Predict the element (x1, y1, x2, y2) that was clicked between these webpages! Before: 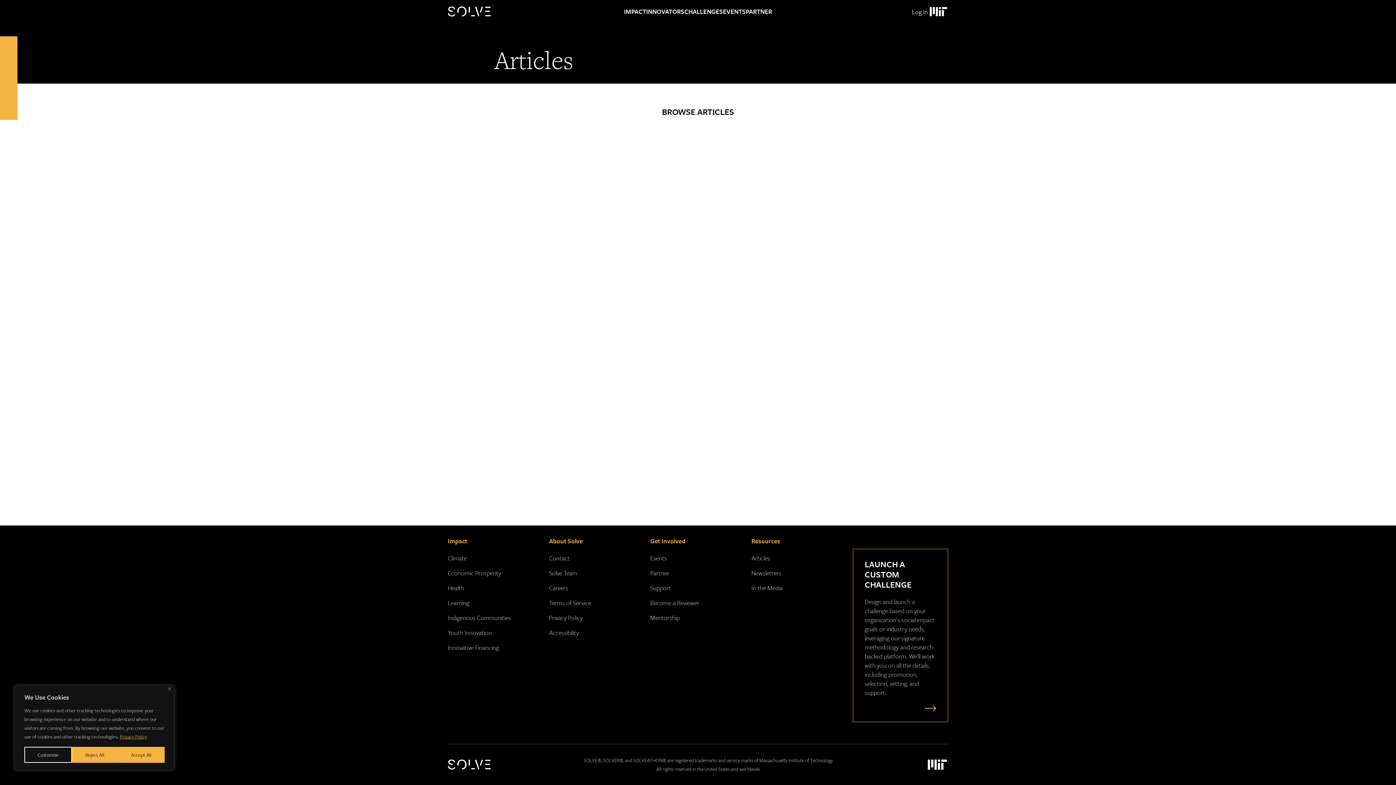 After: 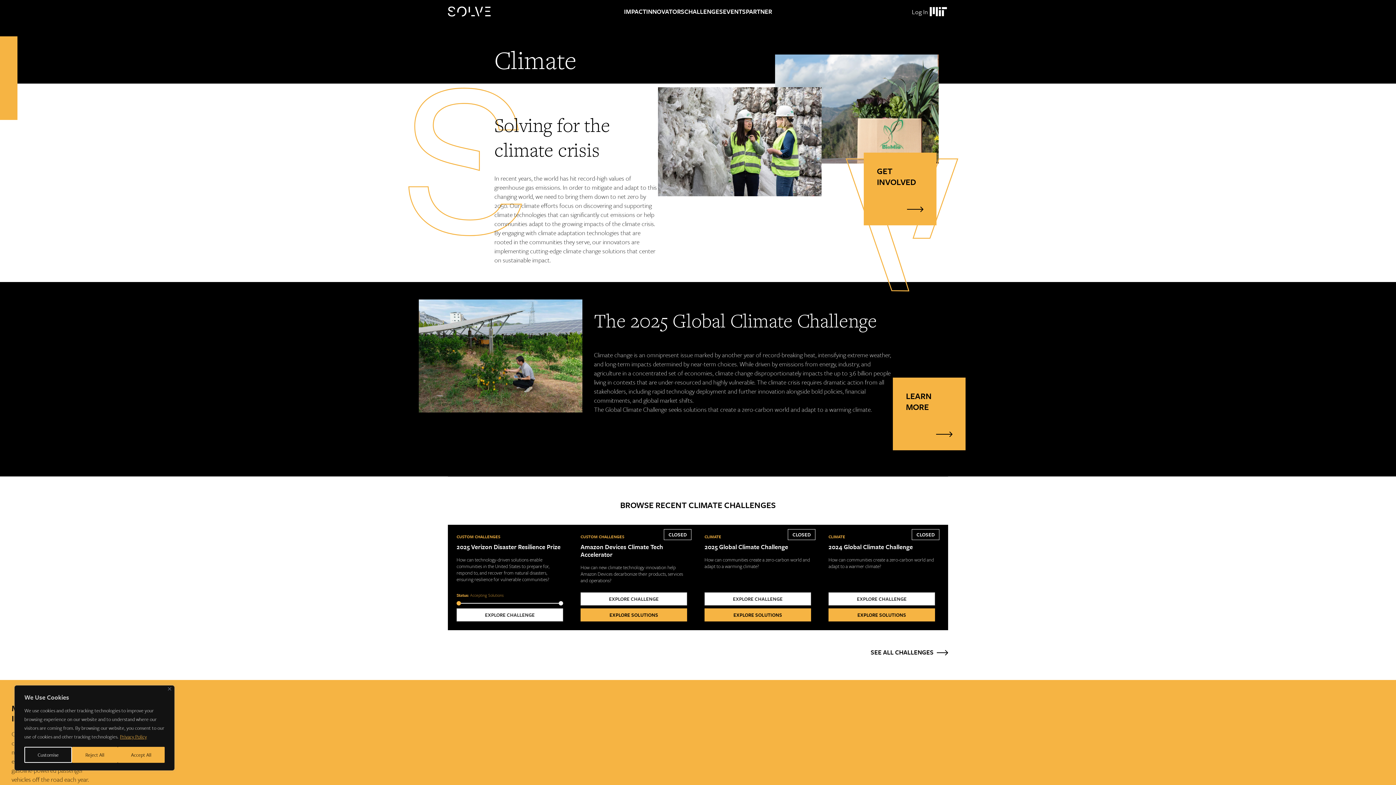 Action: label: Climate bbox: (448, 553, 466, 562)